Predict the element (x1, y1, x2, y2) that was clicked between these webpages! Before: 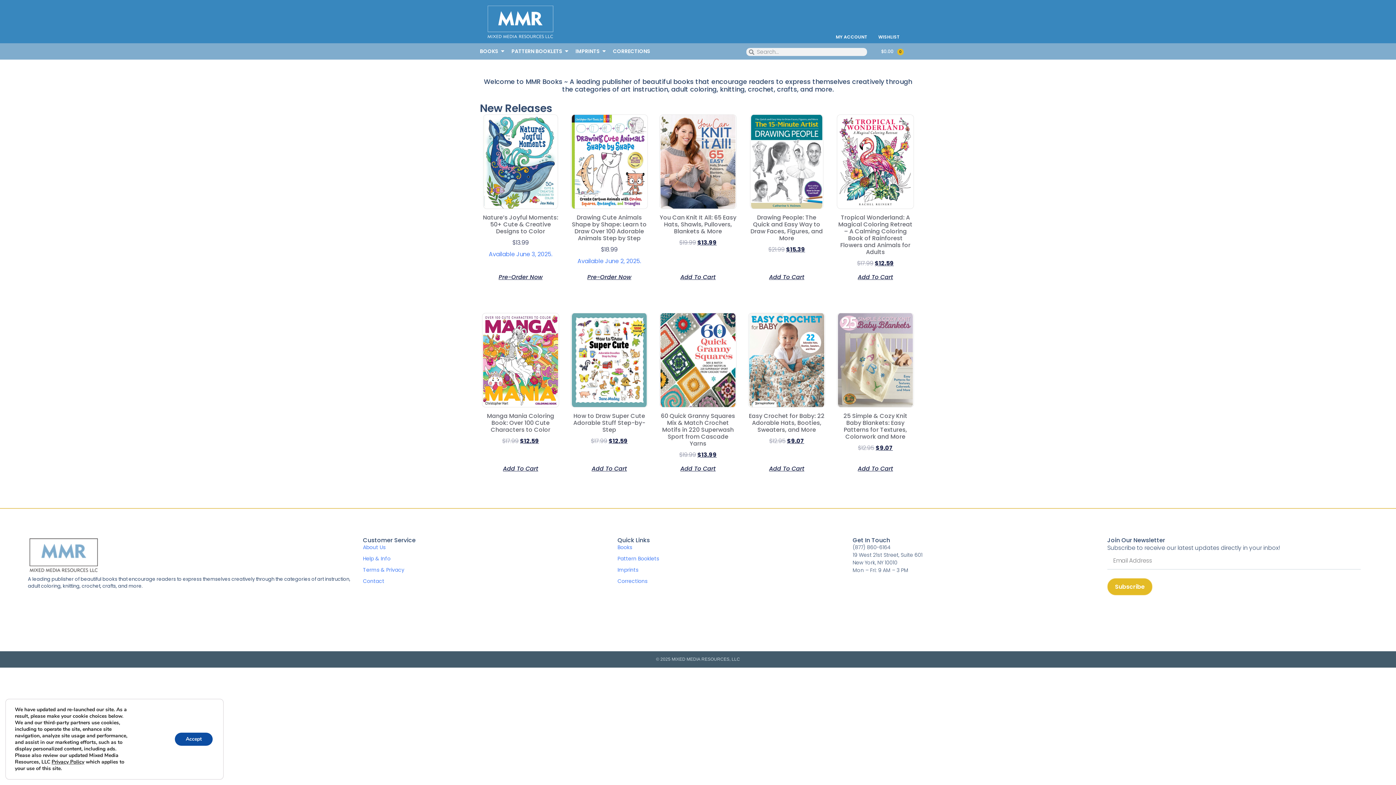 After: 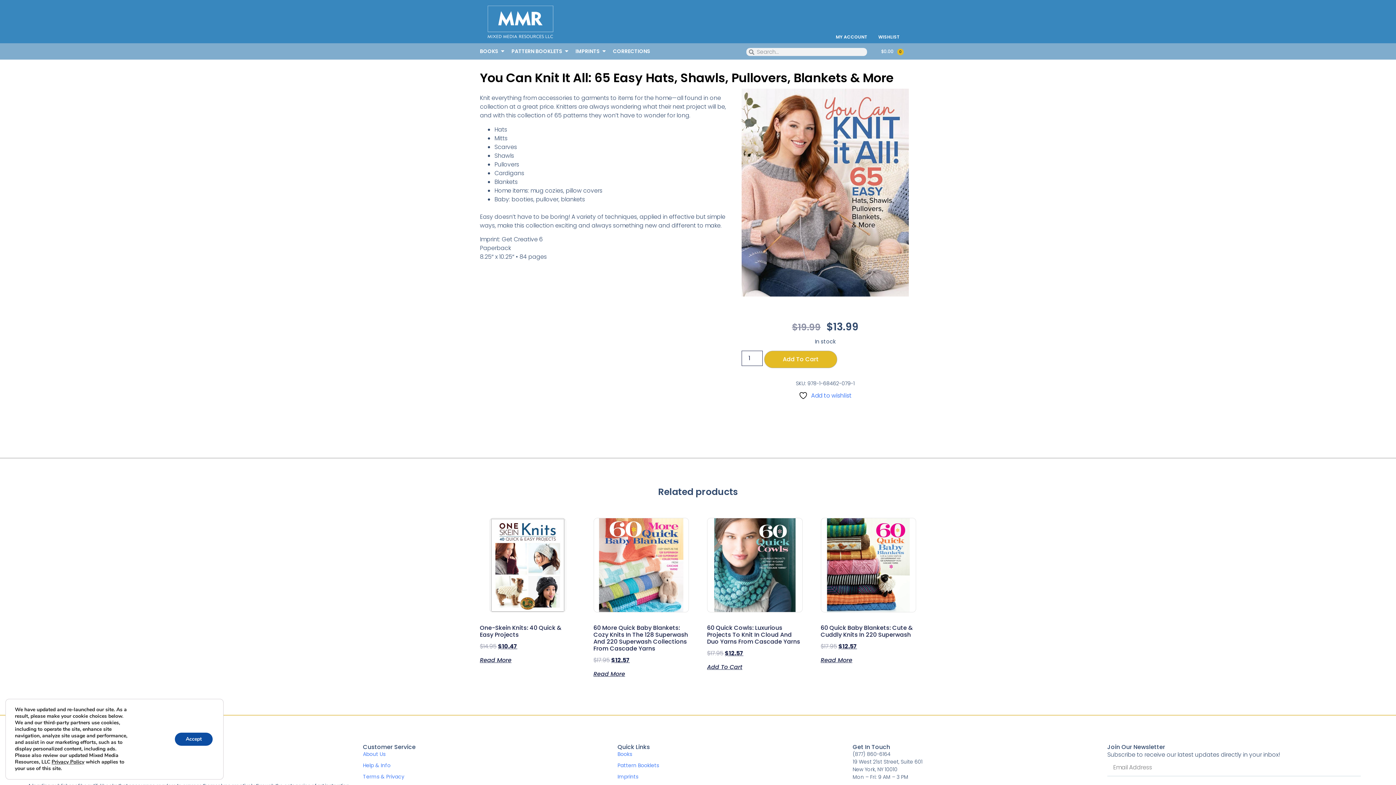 Action: label: You Can Knit It All: 65 Easy Hats, Shawls, Pullovers, Blankets & More
$19.99 
Original price was: $19.99.
$13.99
Current price is: $13.99. bbox: (659, 114, 736, 250)